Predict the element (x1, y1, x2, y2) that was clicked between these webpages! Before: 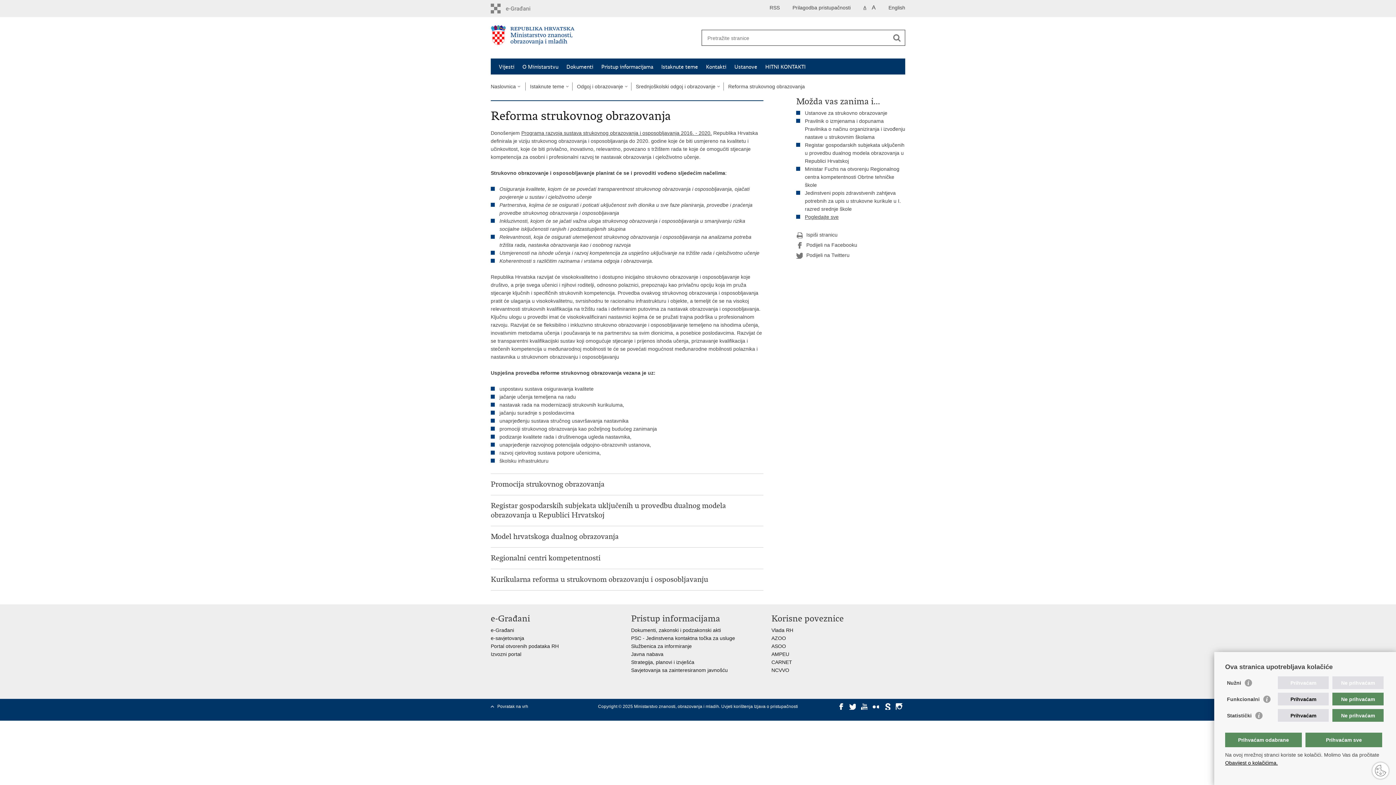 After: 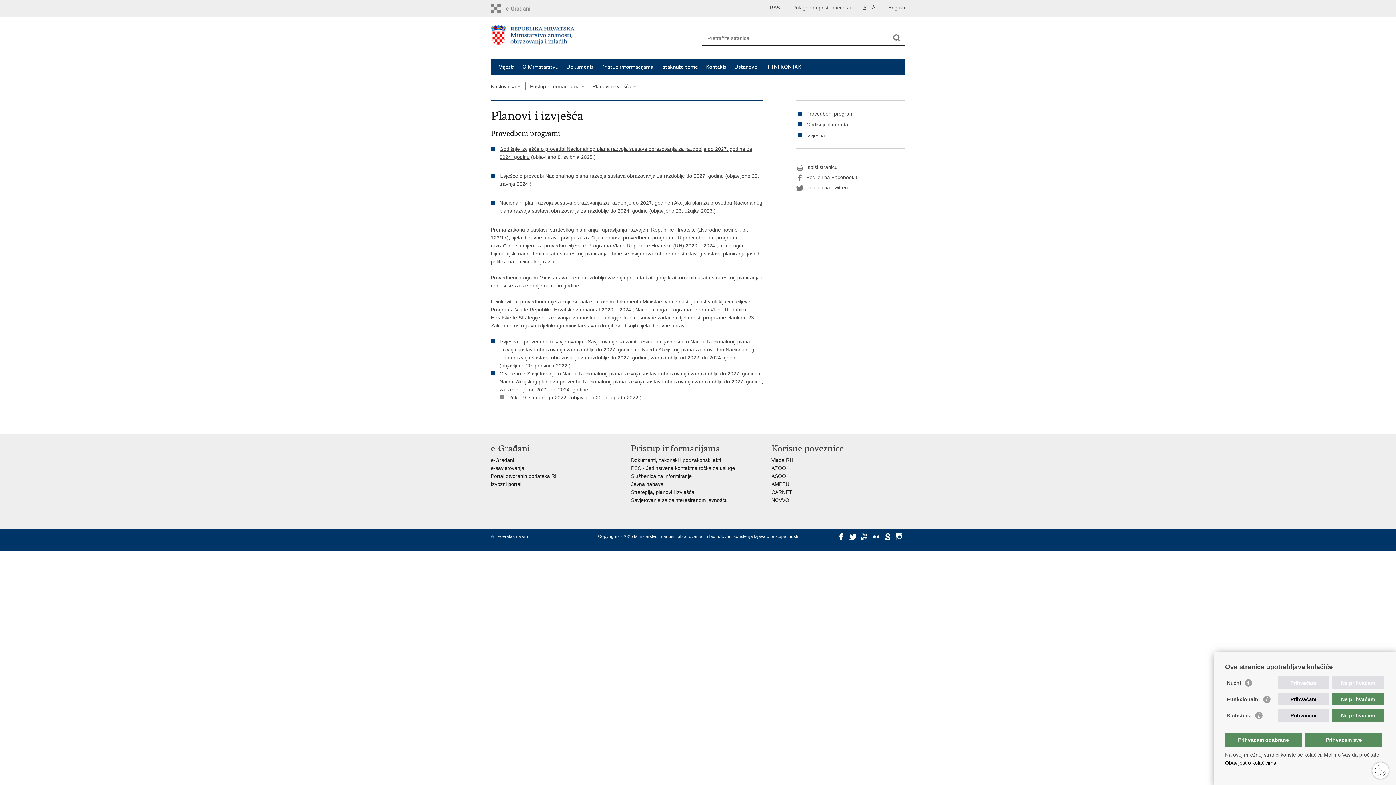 Action: bbox: (631, 659, 694, 665) label: Strategija, planovi i izvješća